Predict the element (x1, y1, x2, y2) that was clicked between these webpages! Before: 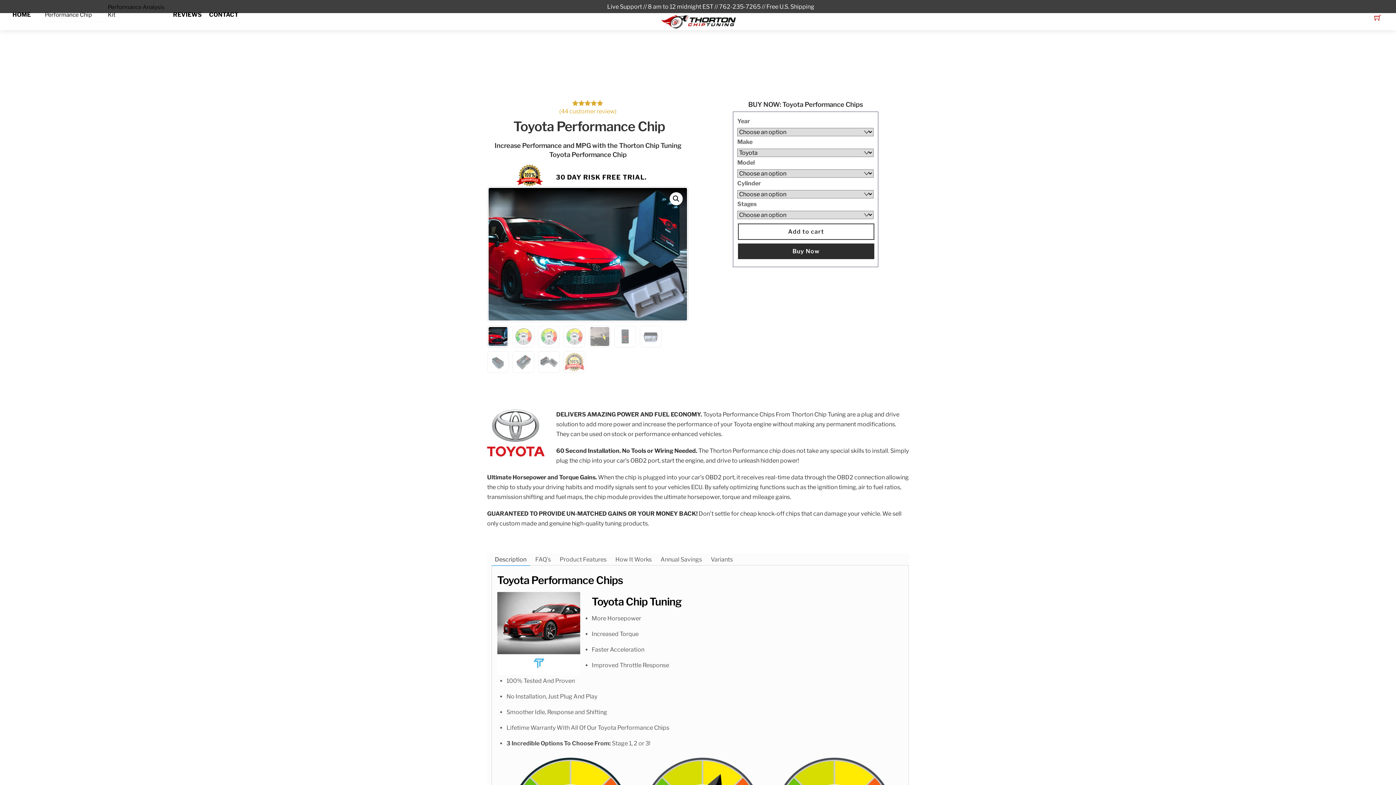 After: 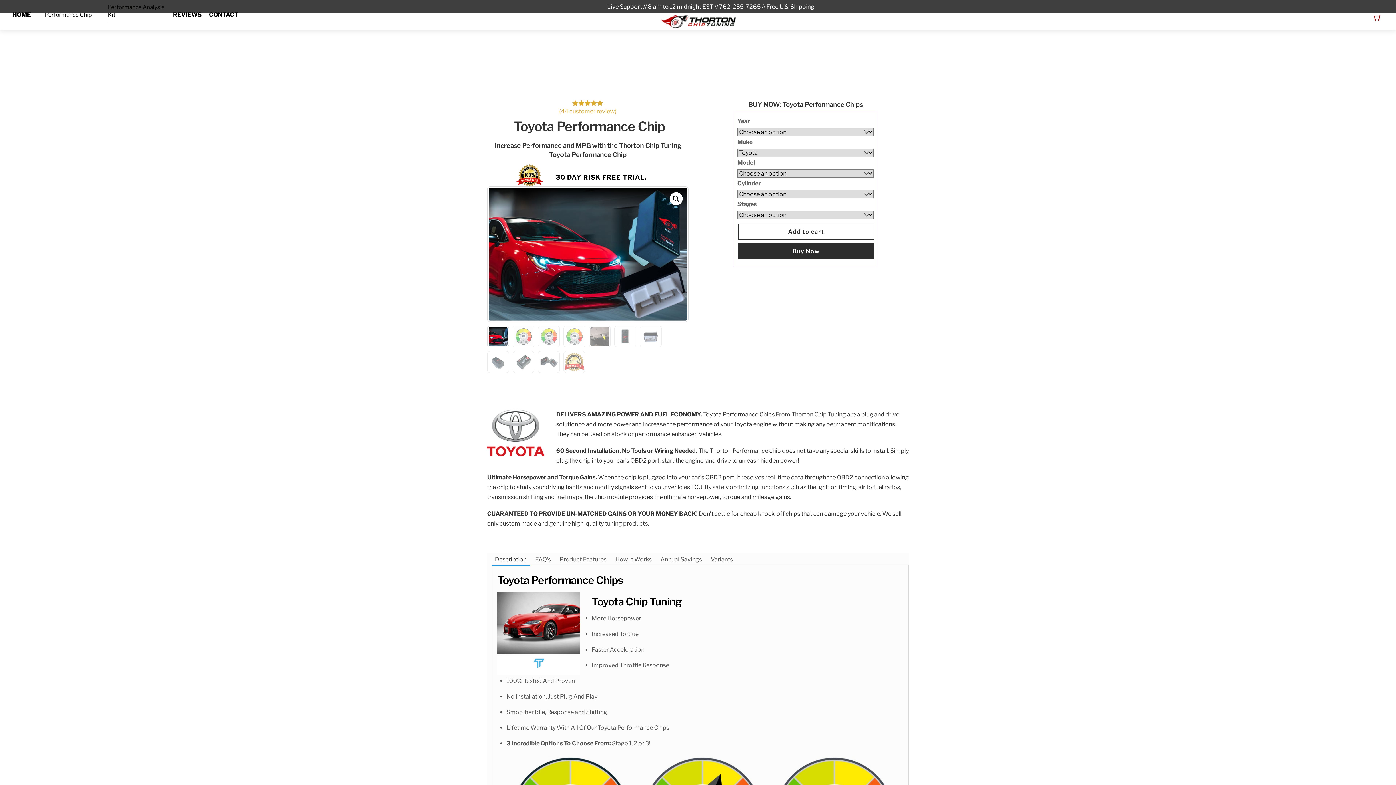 Action: bbox: (612, 553, 655, 565) label: How It Works